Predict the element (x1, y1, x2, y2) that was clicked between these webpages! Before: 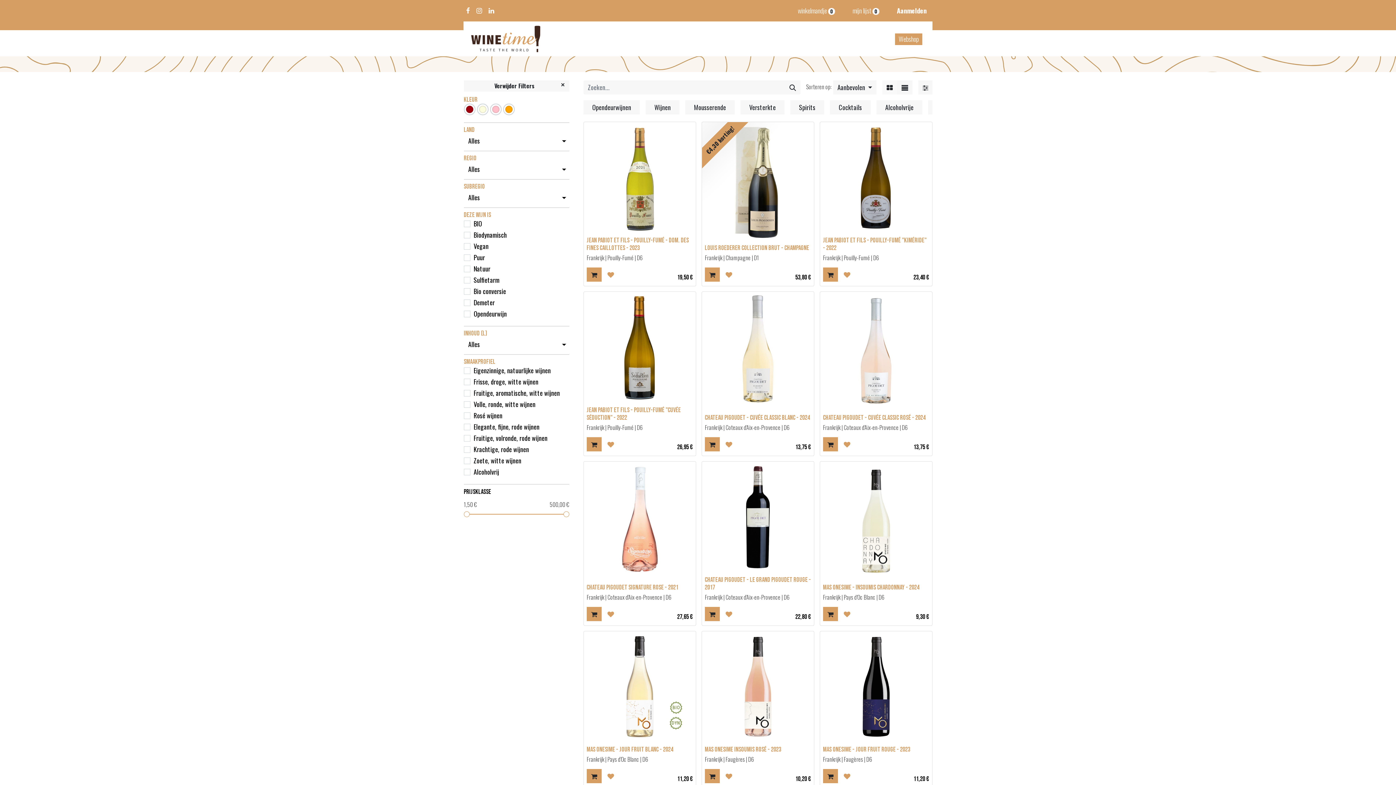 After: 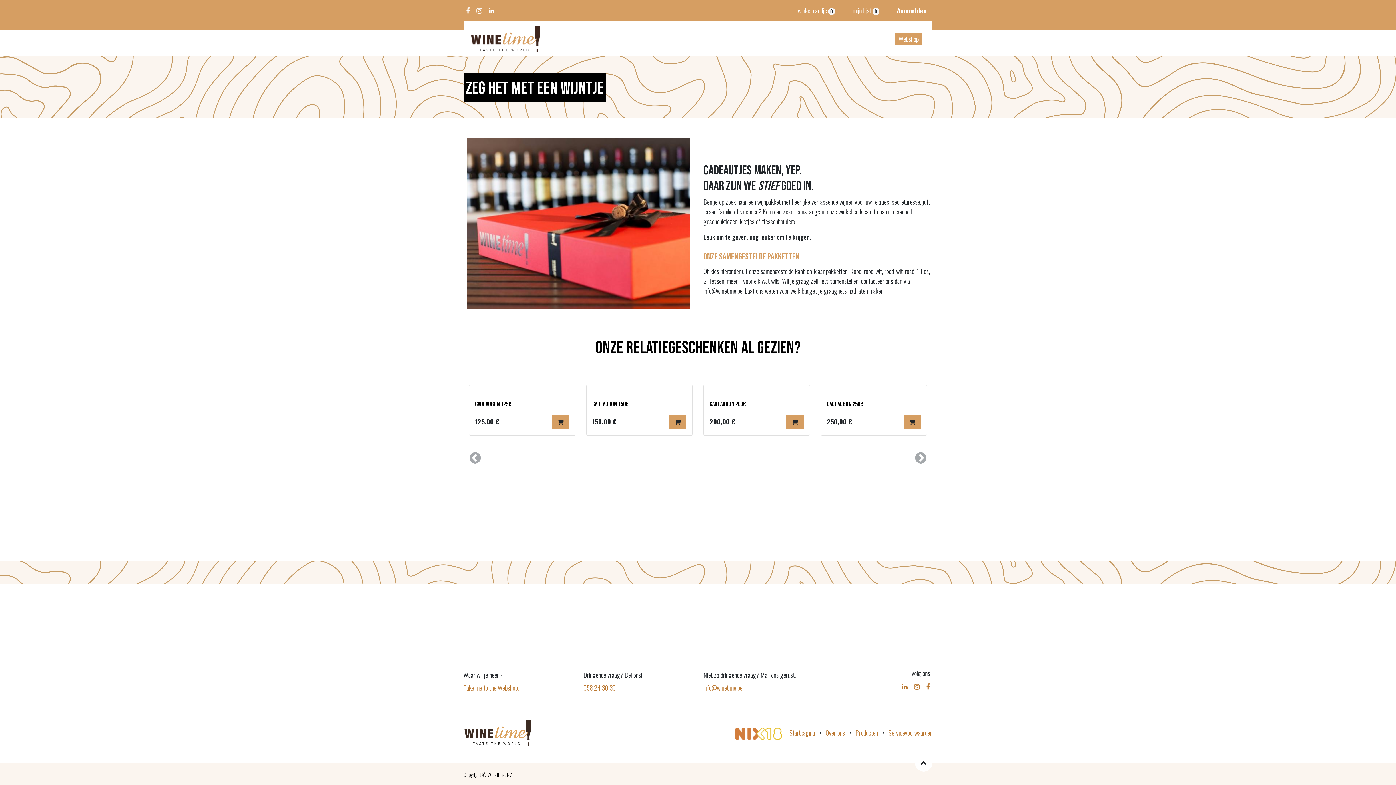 Action: label: geschenken bbox: (752, 31, 784, 46)